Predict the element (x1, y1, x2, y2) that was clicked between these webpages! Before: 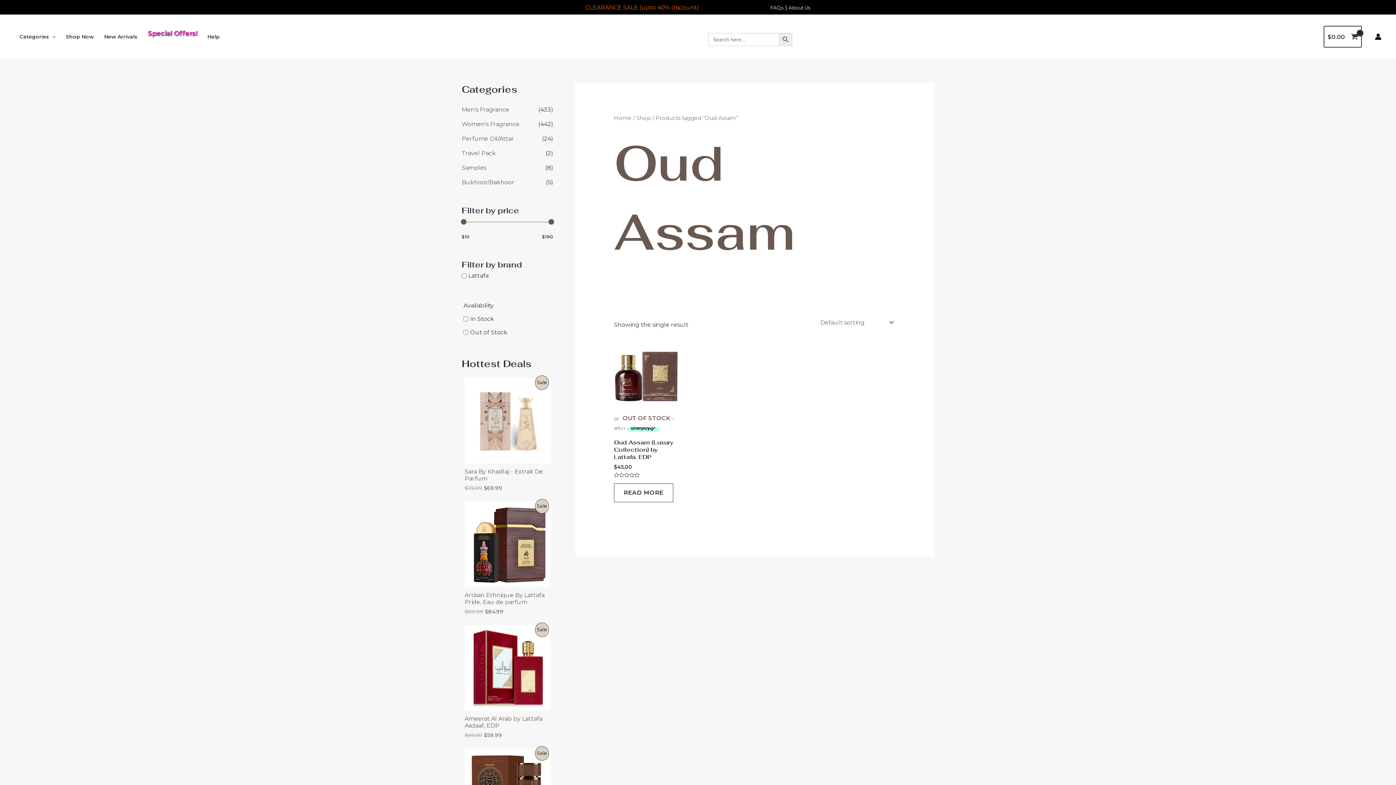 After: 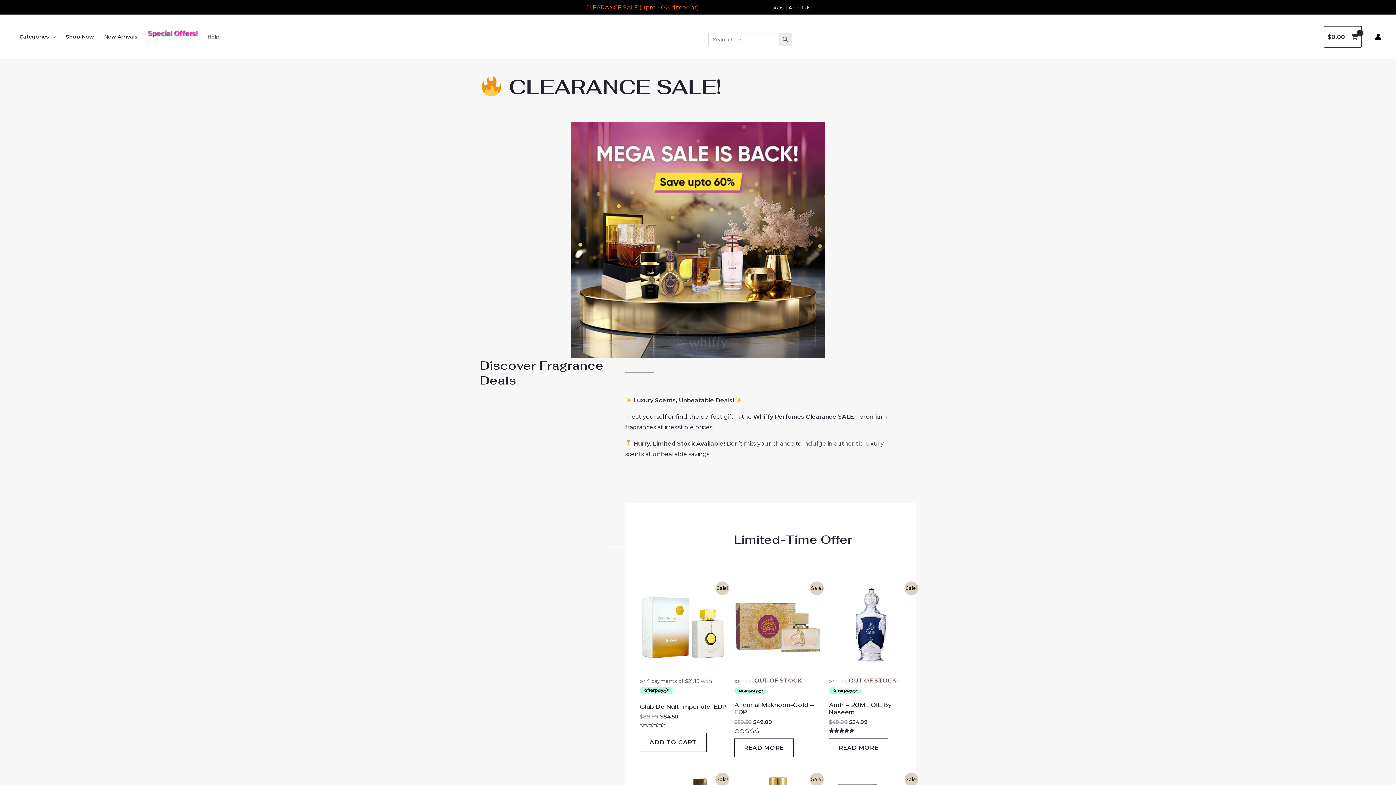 Action: label: Special Offers! bbox: (142, 14, 202, 58)